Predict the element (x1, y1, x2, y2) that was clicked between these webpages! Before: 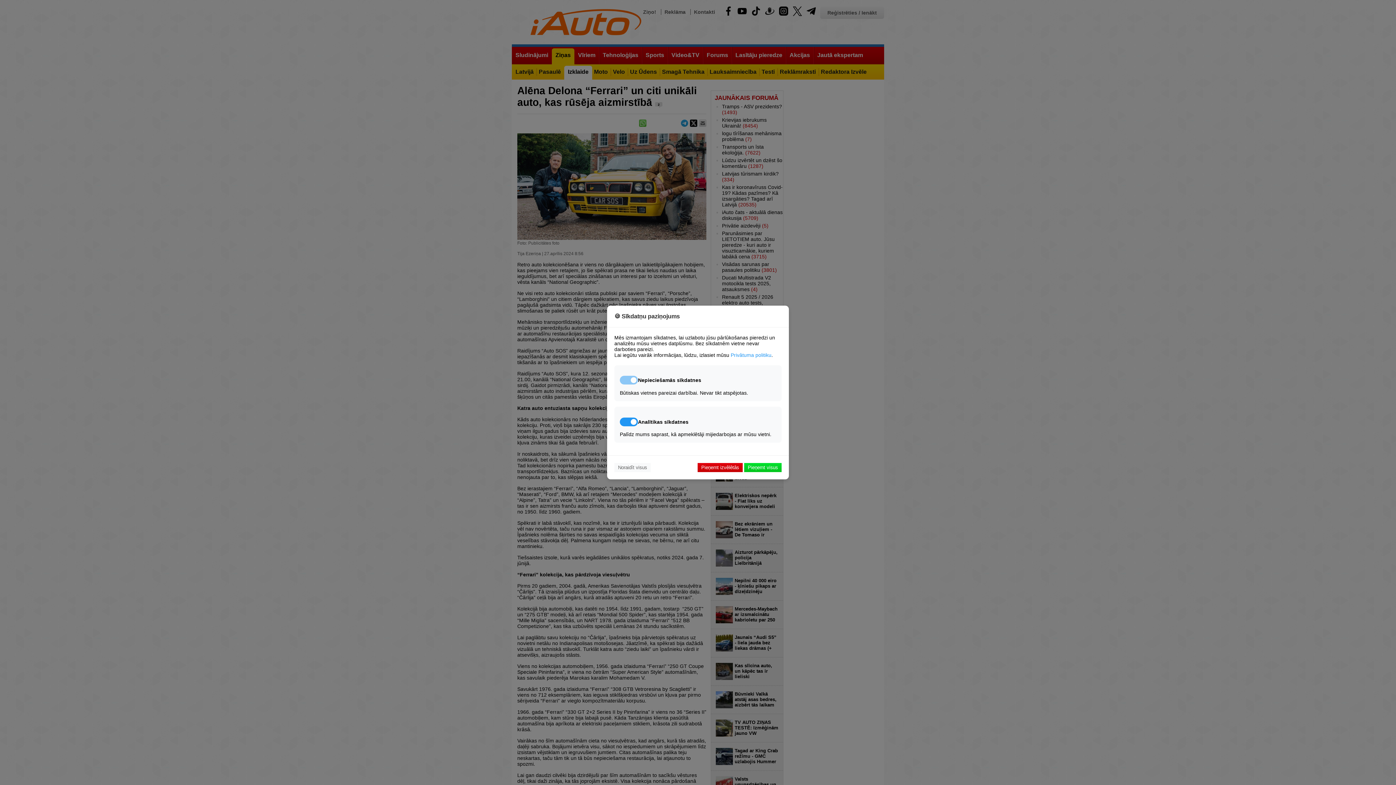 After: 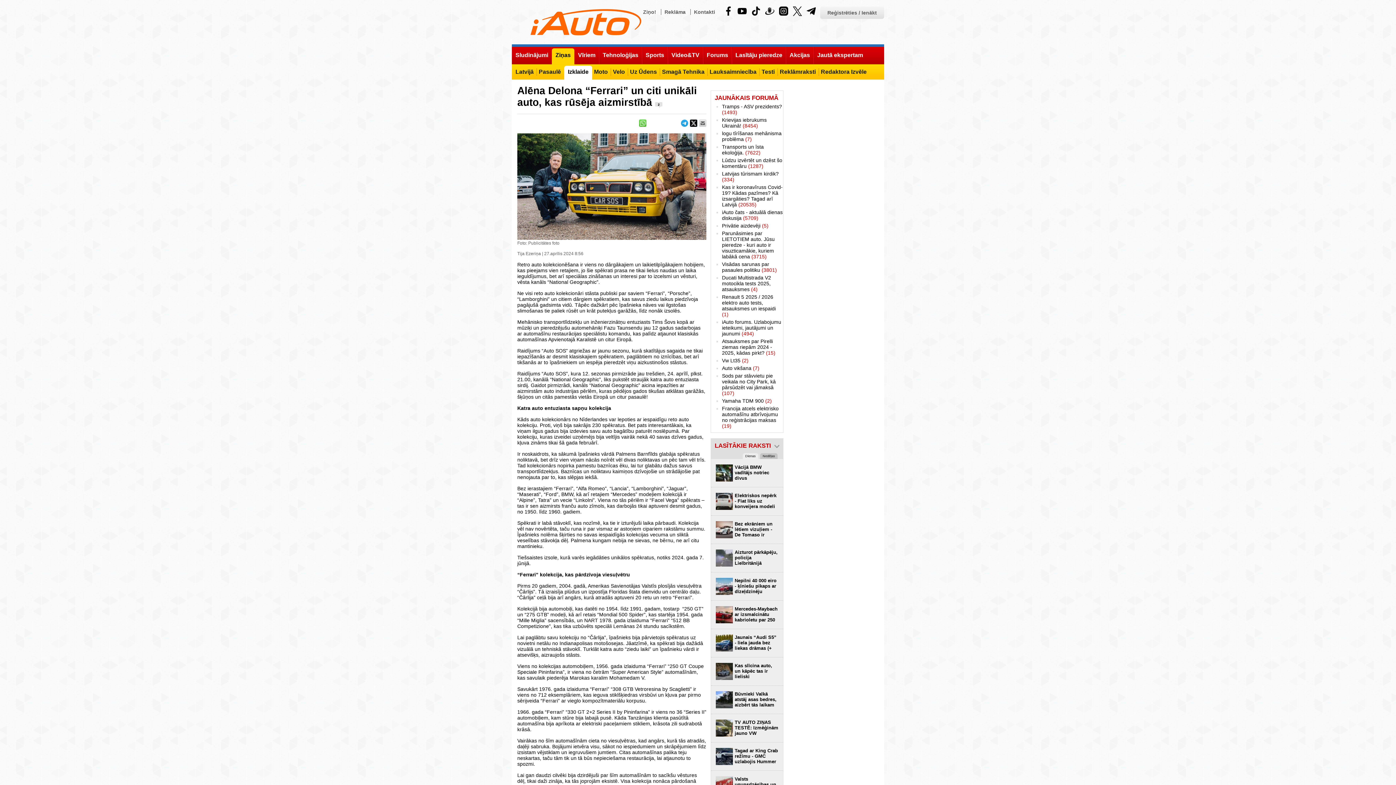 Action: bbox: (697, 463, 742, 472) label: Pieņemt izvēlētās